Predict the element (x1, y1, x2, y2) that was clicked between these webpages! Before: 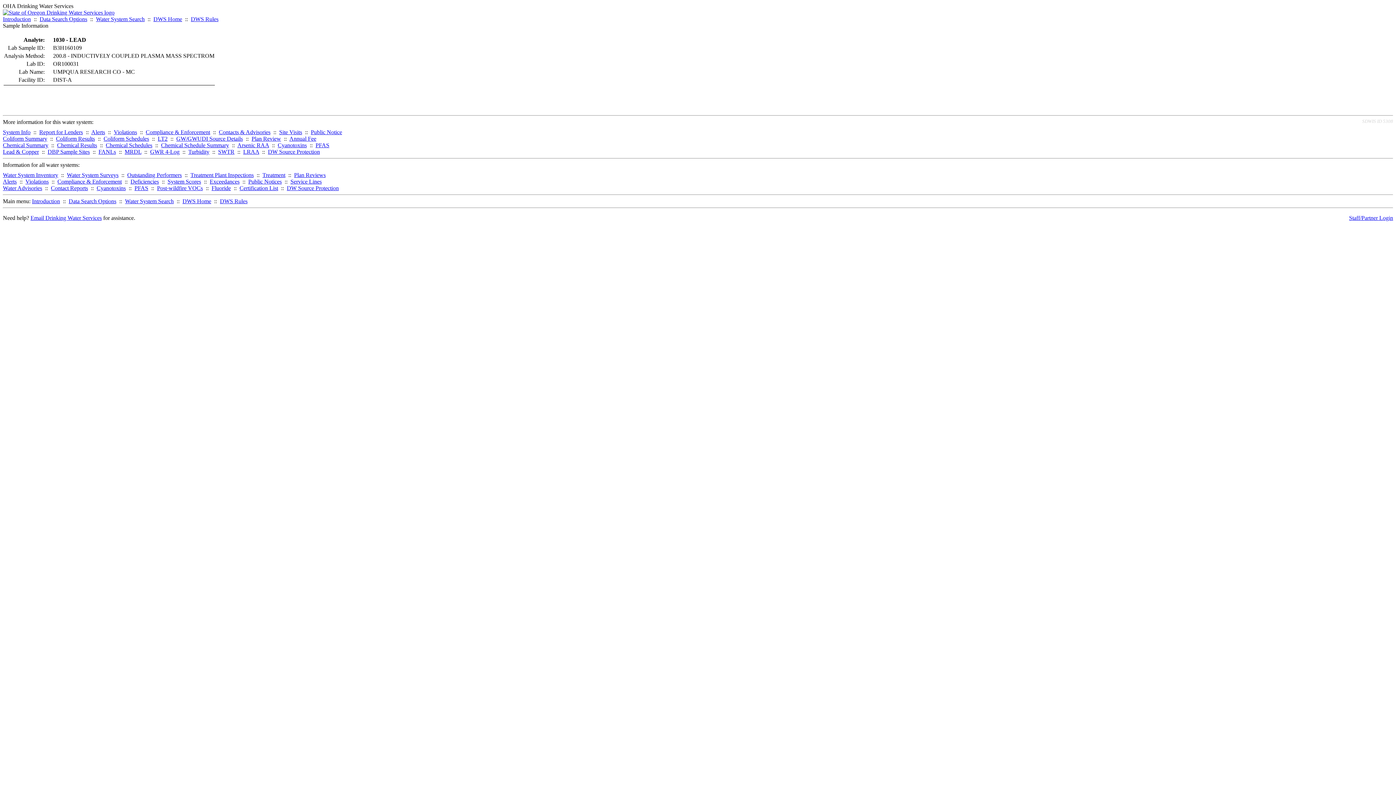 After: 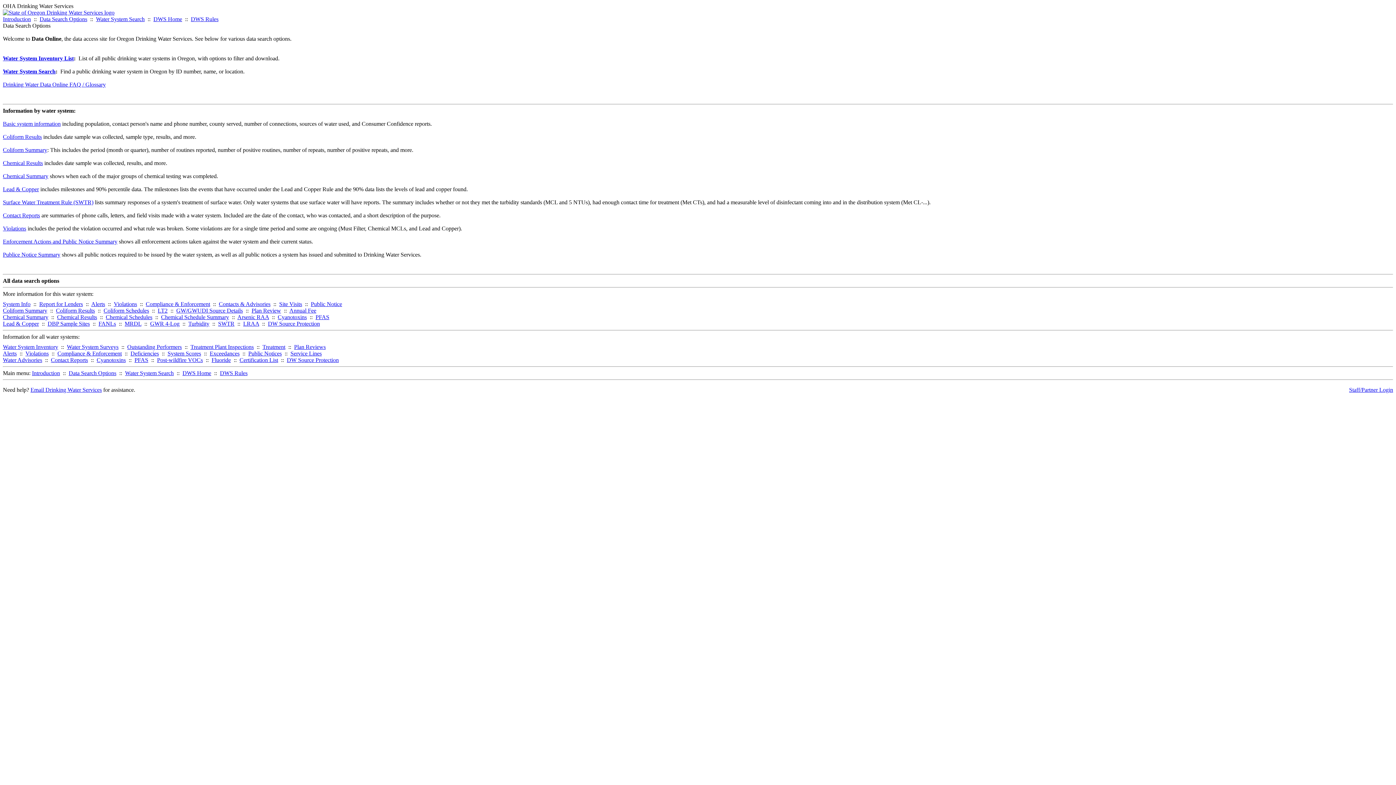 Action: label: Data Search Options bbox: (68, 198, 116, 204)